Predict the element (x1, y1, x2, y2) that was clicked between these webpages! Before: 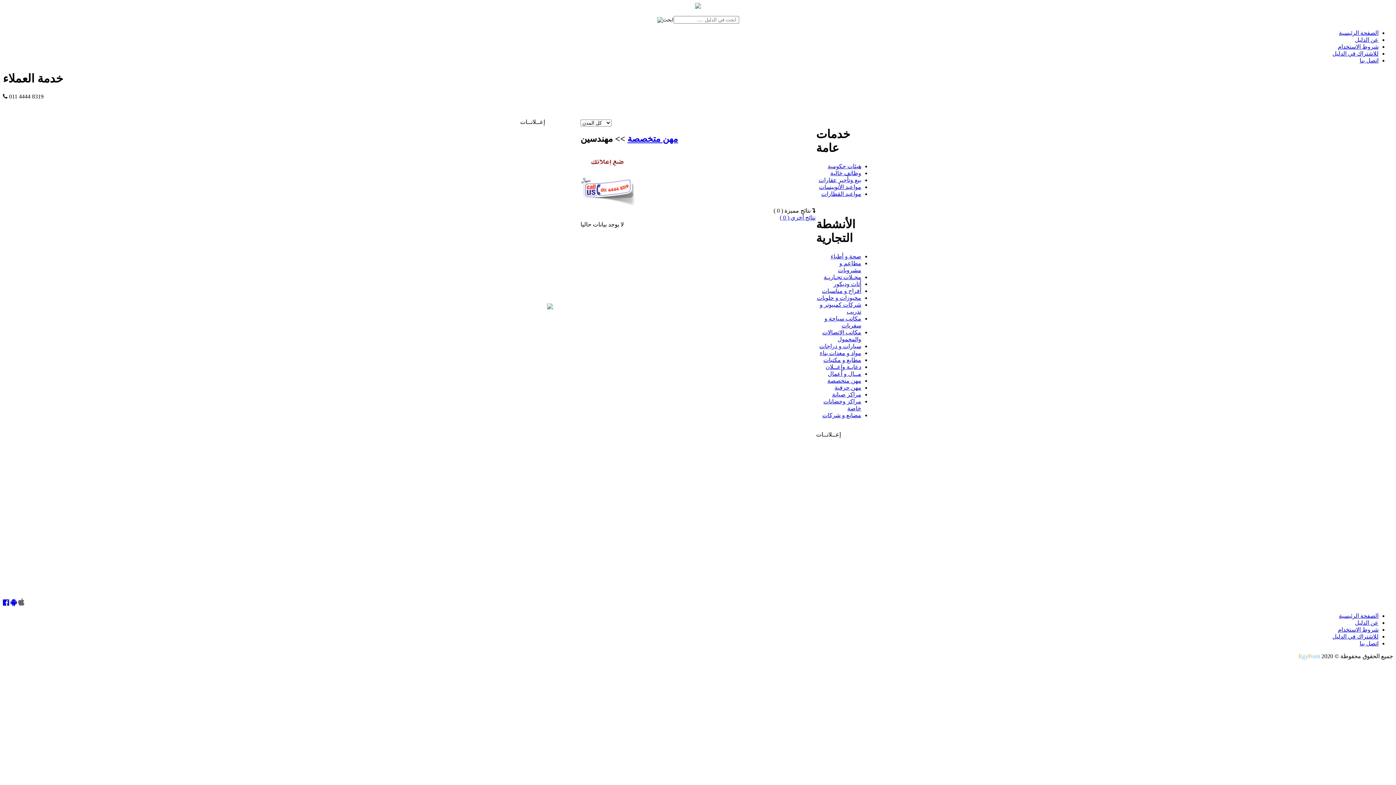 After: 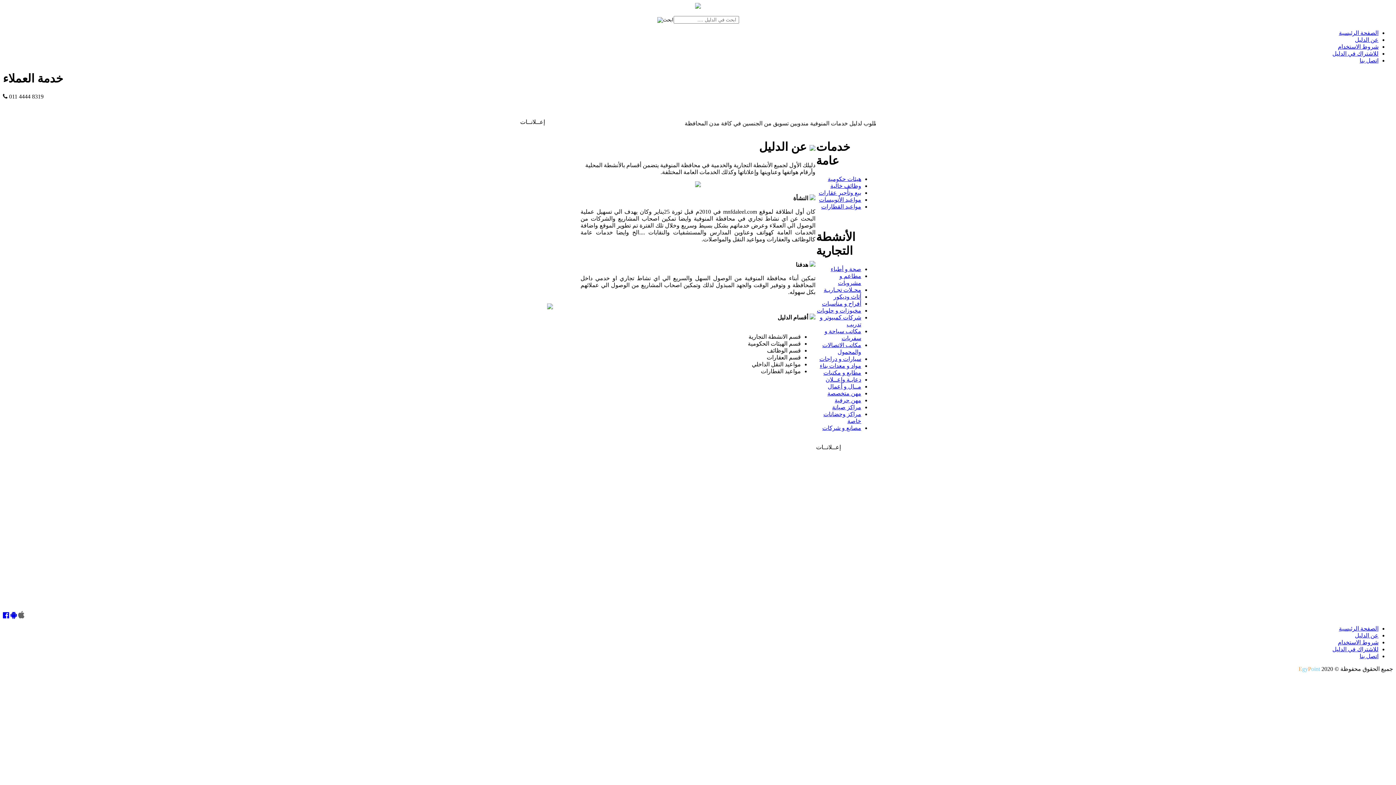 Action: label: عن الدليل bbox: (1355, 36, 1378, 42)